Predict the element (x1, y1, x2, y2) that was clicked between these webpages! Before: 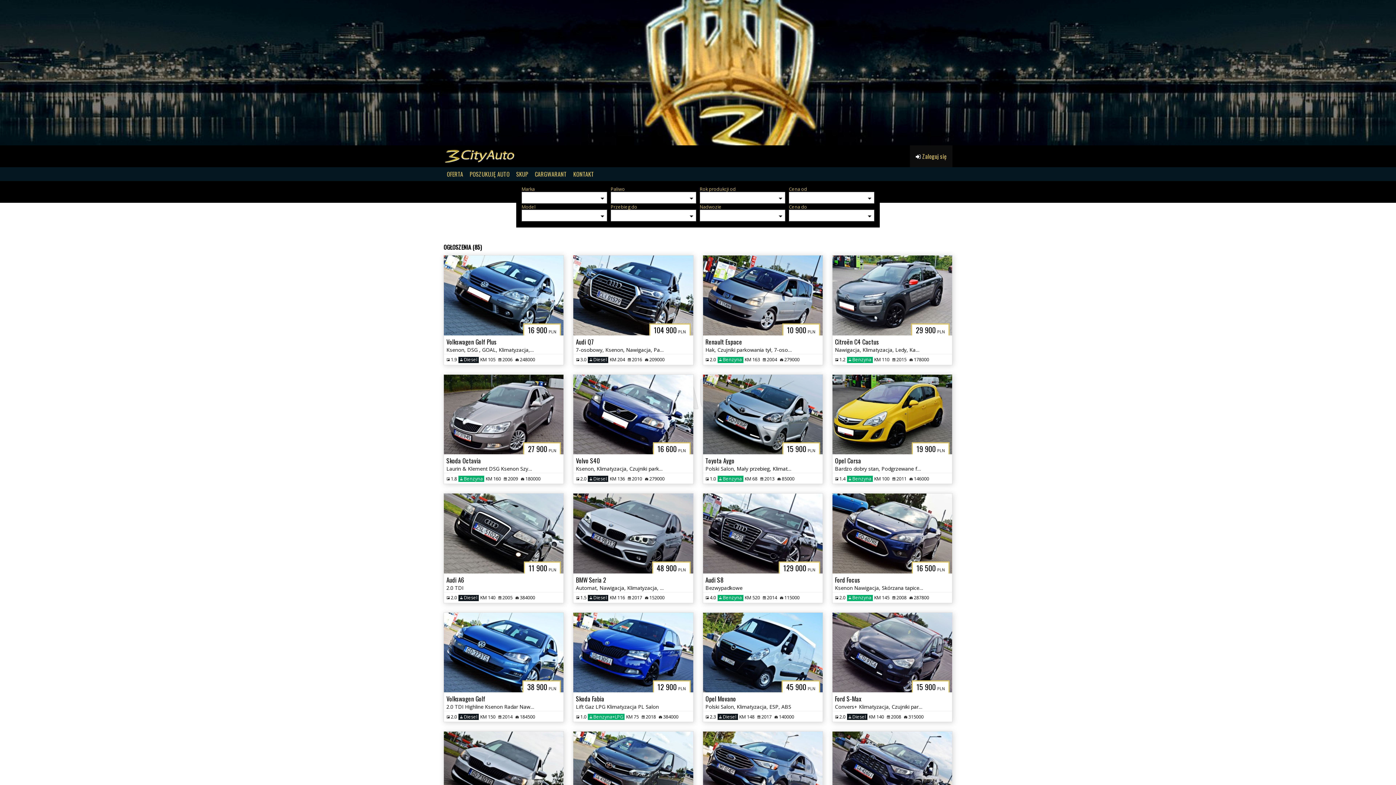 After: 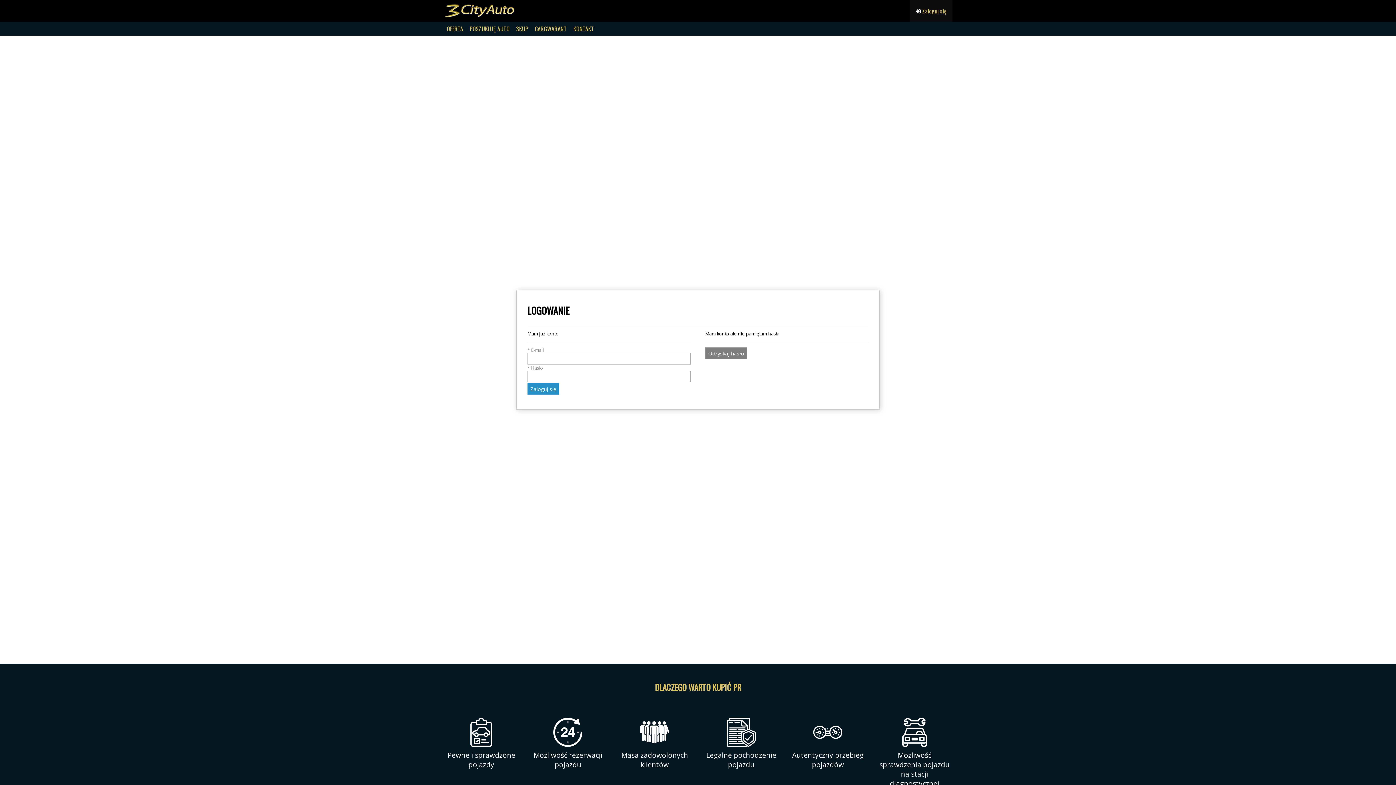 Action: label:  Zaloguj się bbox: (910, 145, 952, 167)